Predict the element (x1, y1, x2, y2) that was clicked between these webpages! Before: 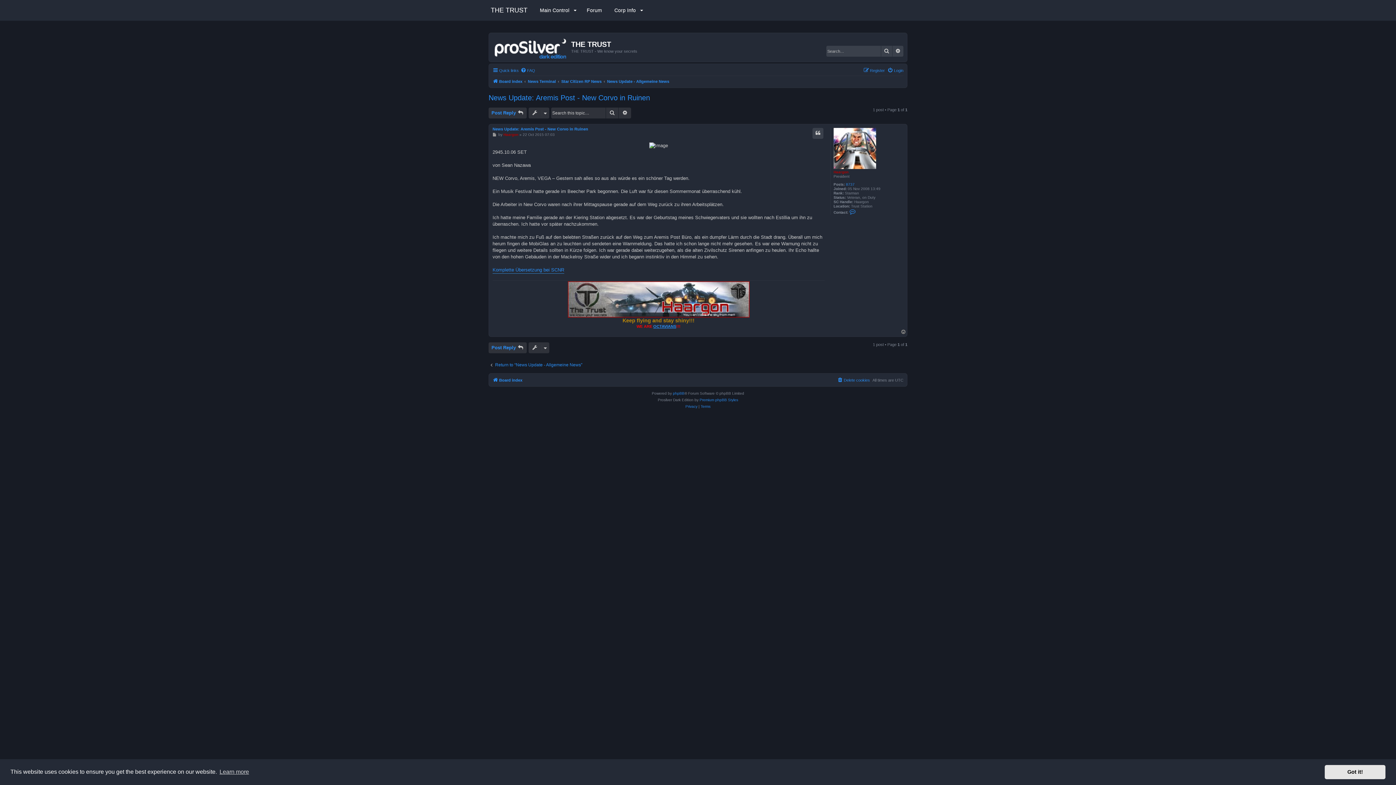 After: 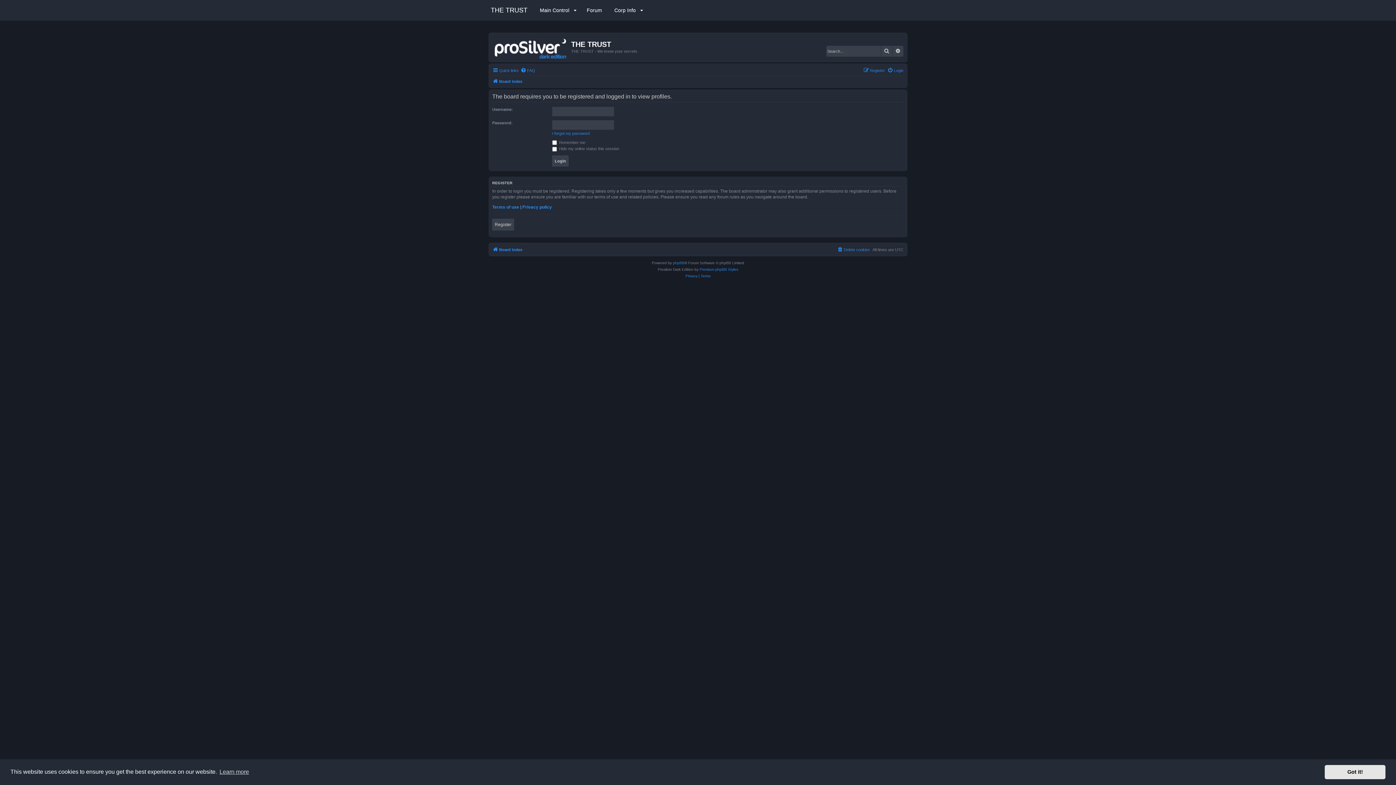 Action: bbox: (503, 132, 518, 136) label: Haargon